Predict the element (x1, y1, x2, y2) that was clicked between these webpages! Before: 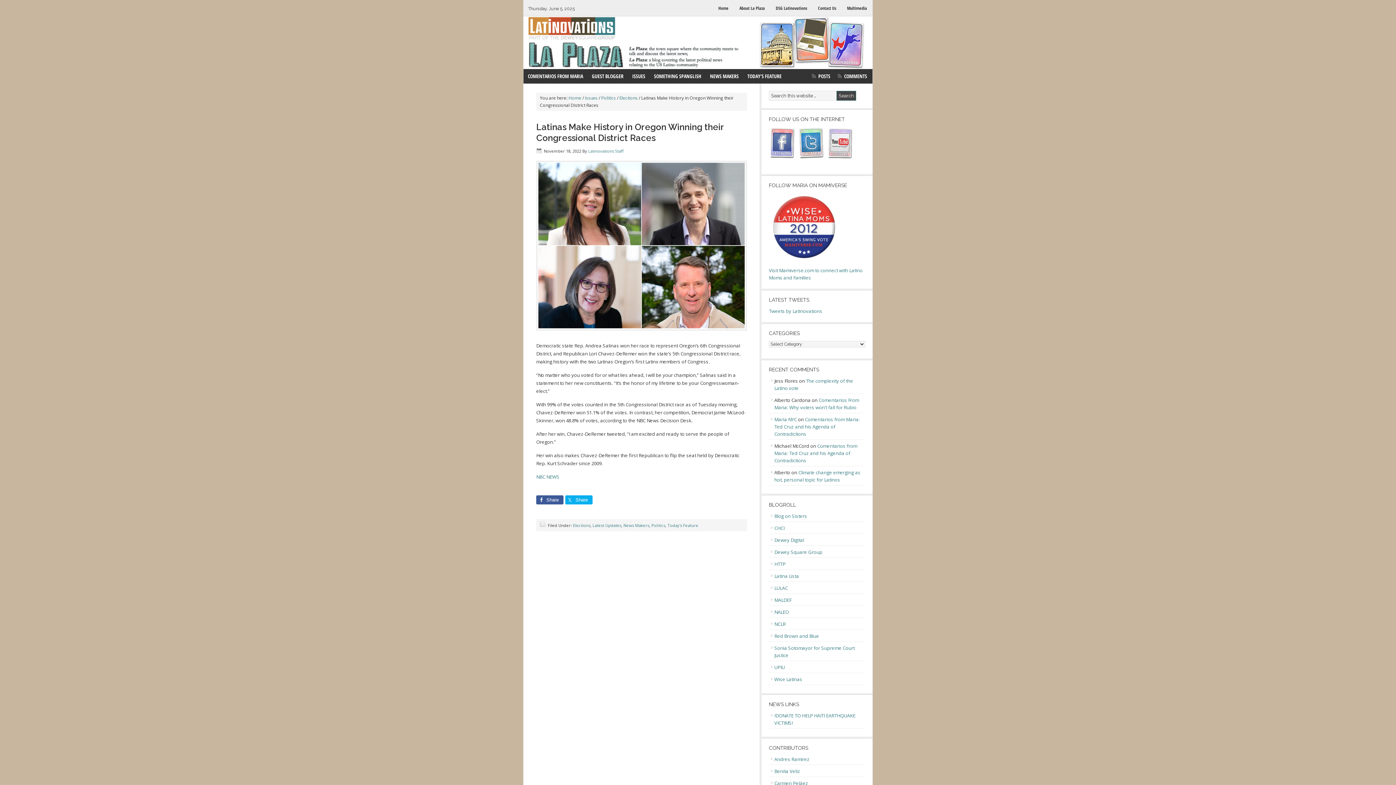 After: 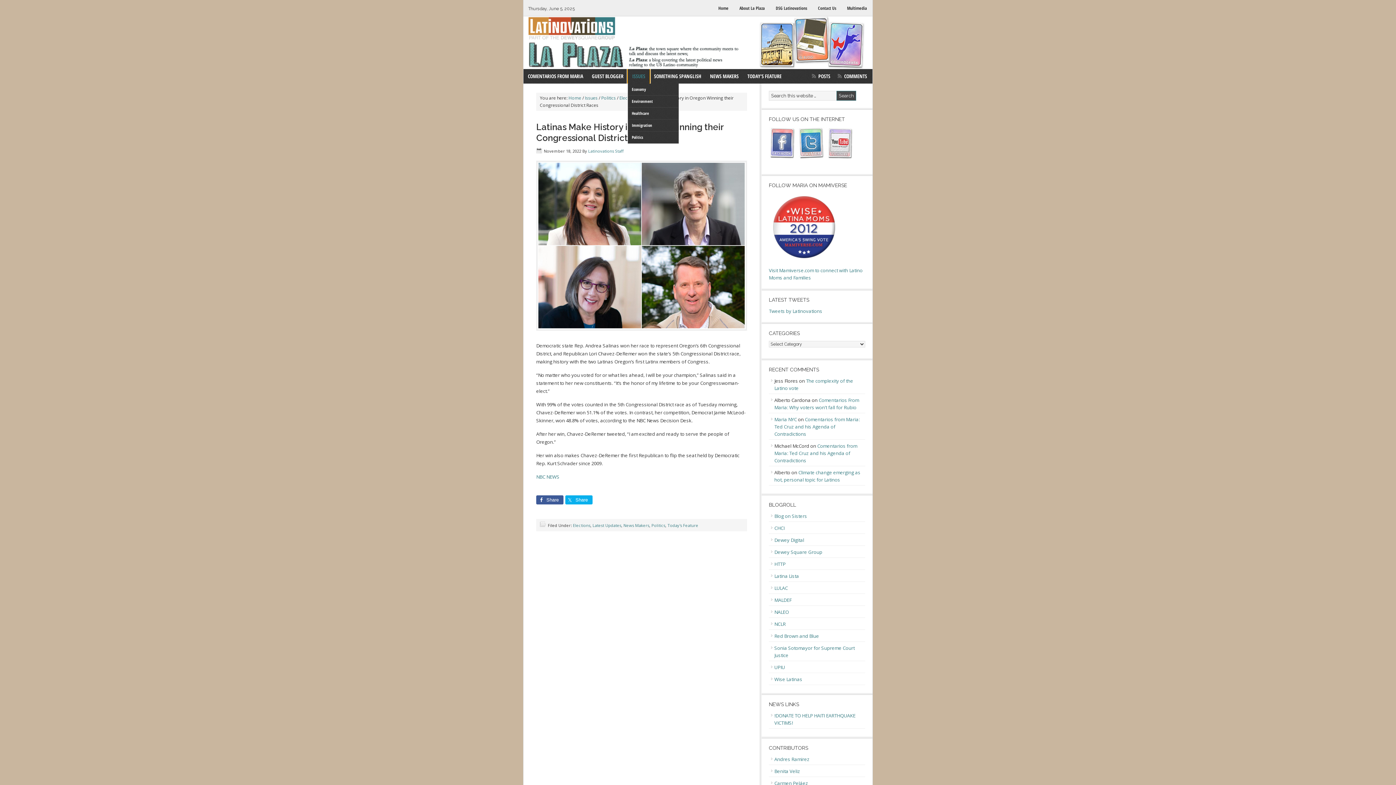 Action: bbox: (628, 69, 649, 83) label: ISSUES
»